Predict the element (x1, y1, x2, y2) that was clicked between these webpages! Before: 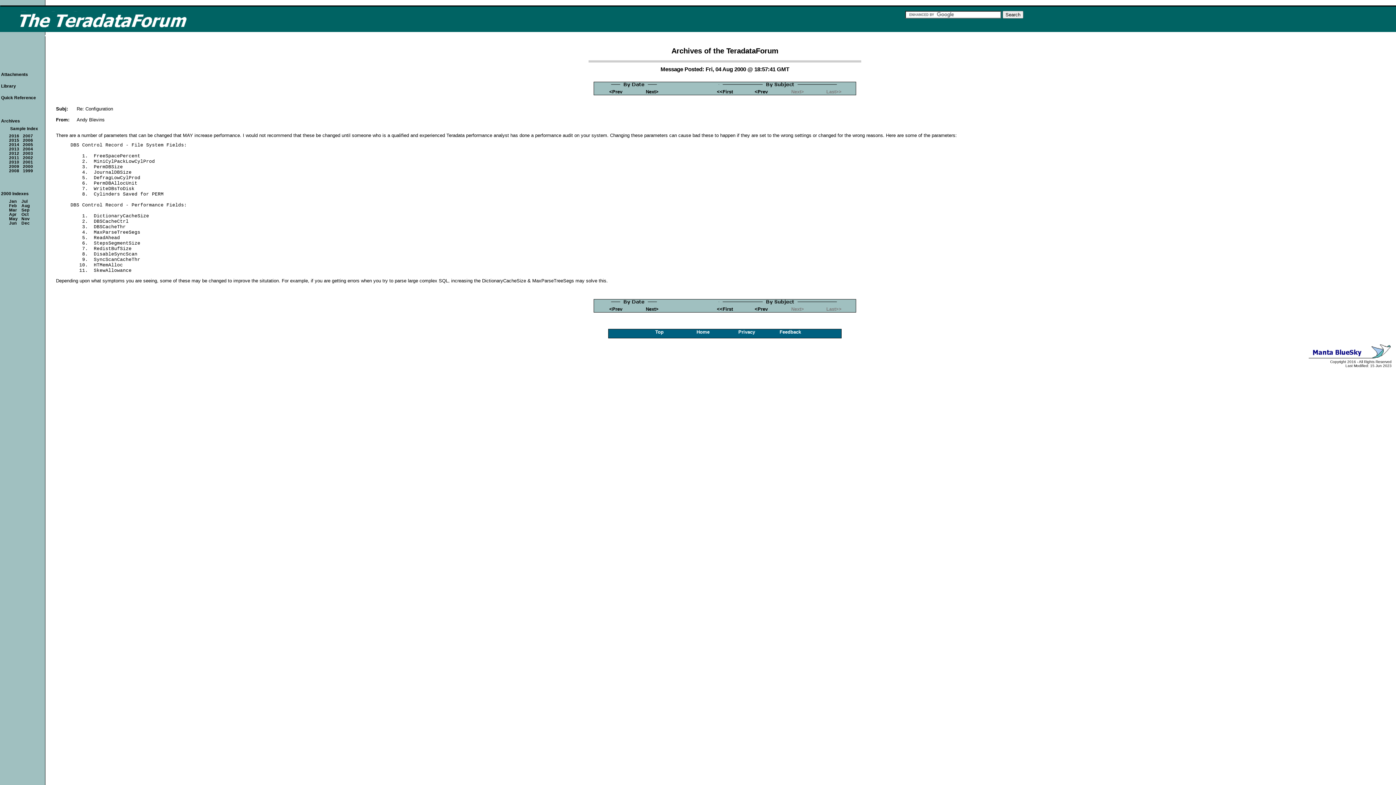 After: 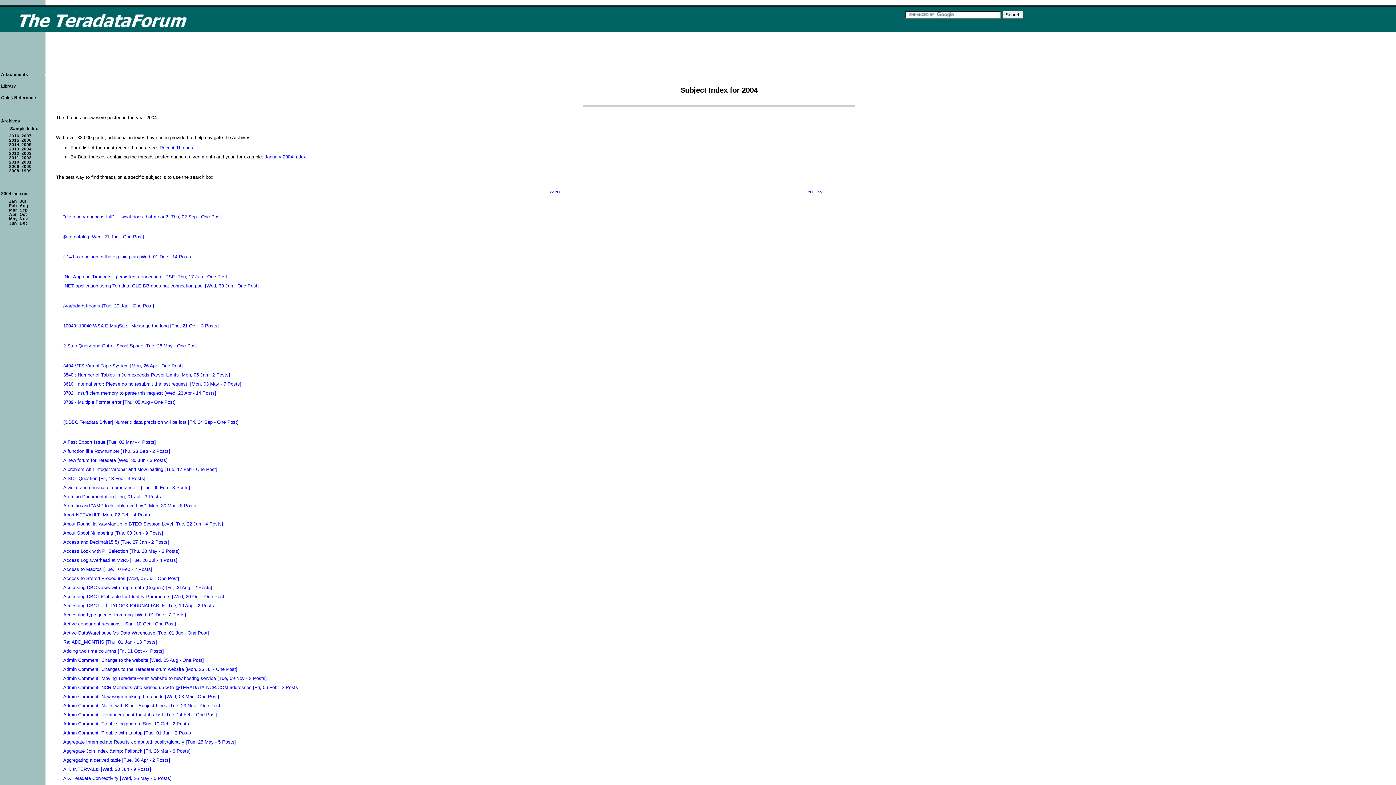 Action: label: 2004 bbox: (22, 146, 33, 151)